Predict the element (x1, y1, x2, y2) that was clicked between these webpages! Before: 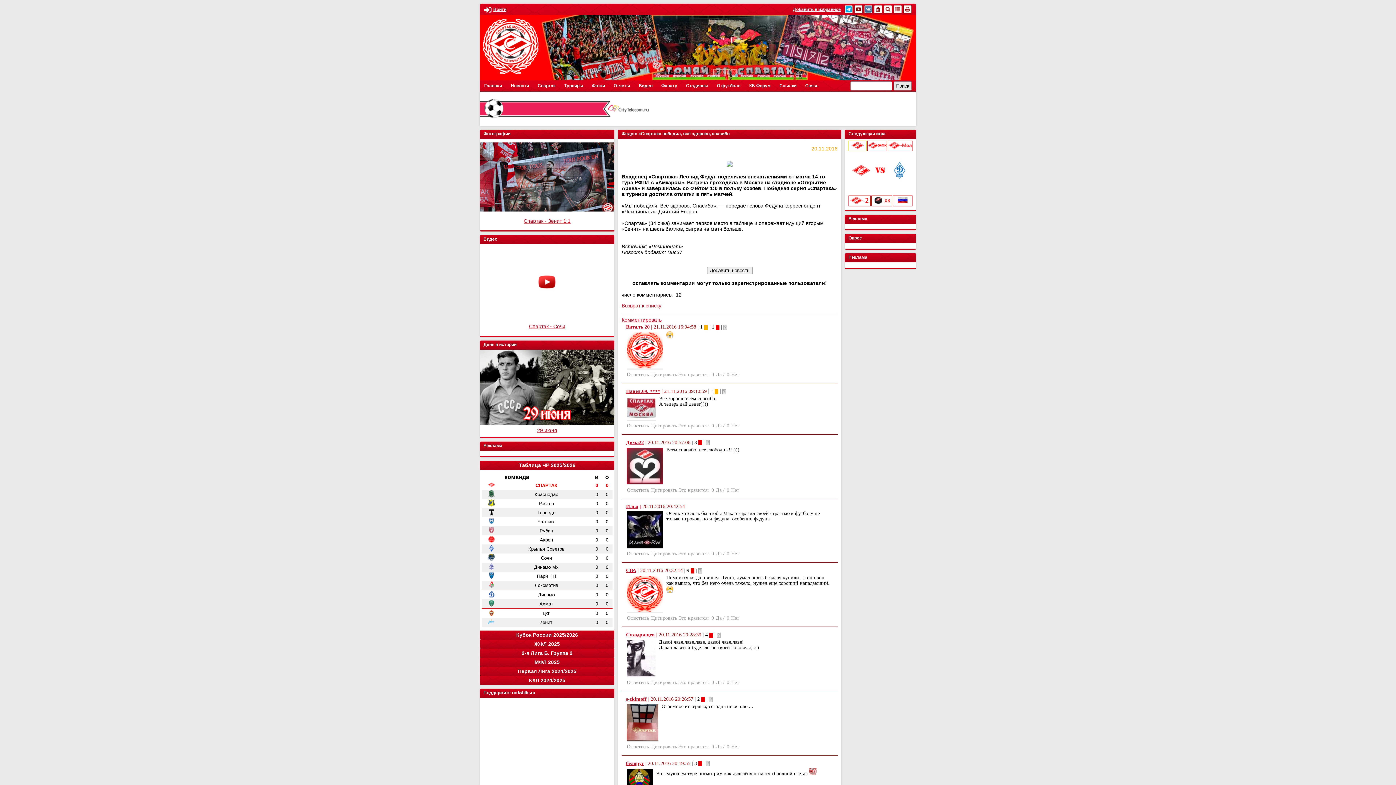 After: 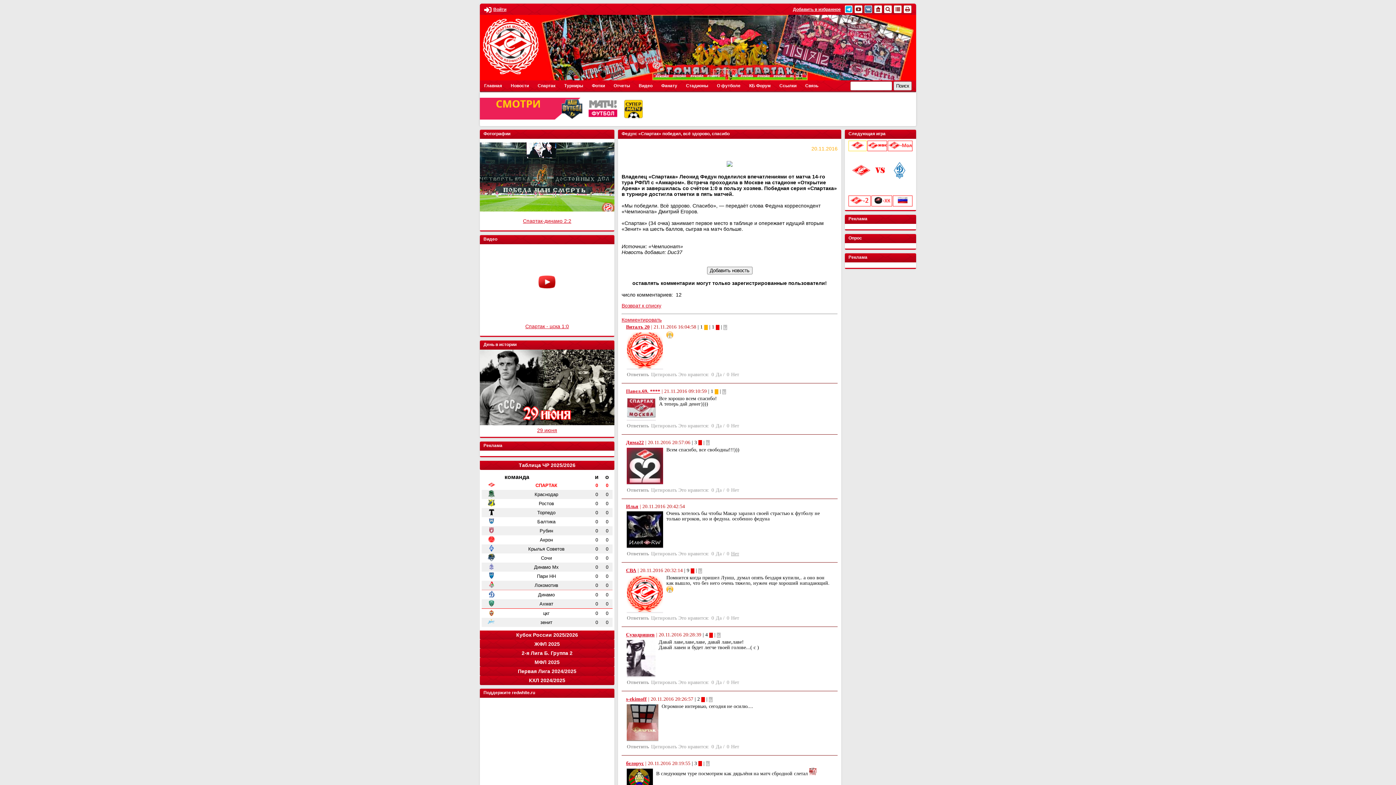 Action: label: Нет bbox: (730, 551, 740, 556)